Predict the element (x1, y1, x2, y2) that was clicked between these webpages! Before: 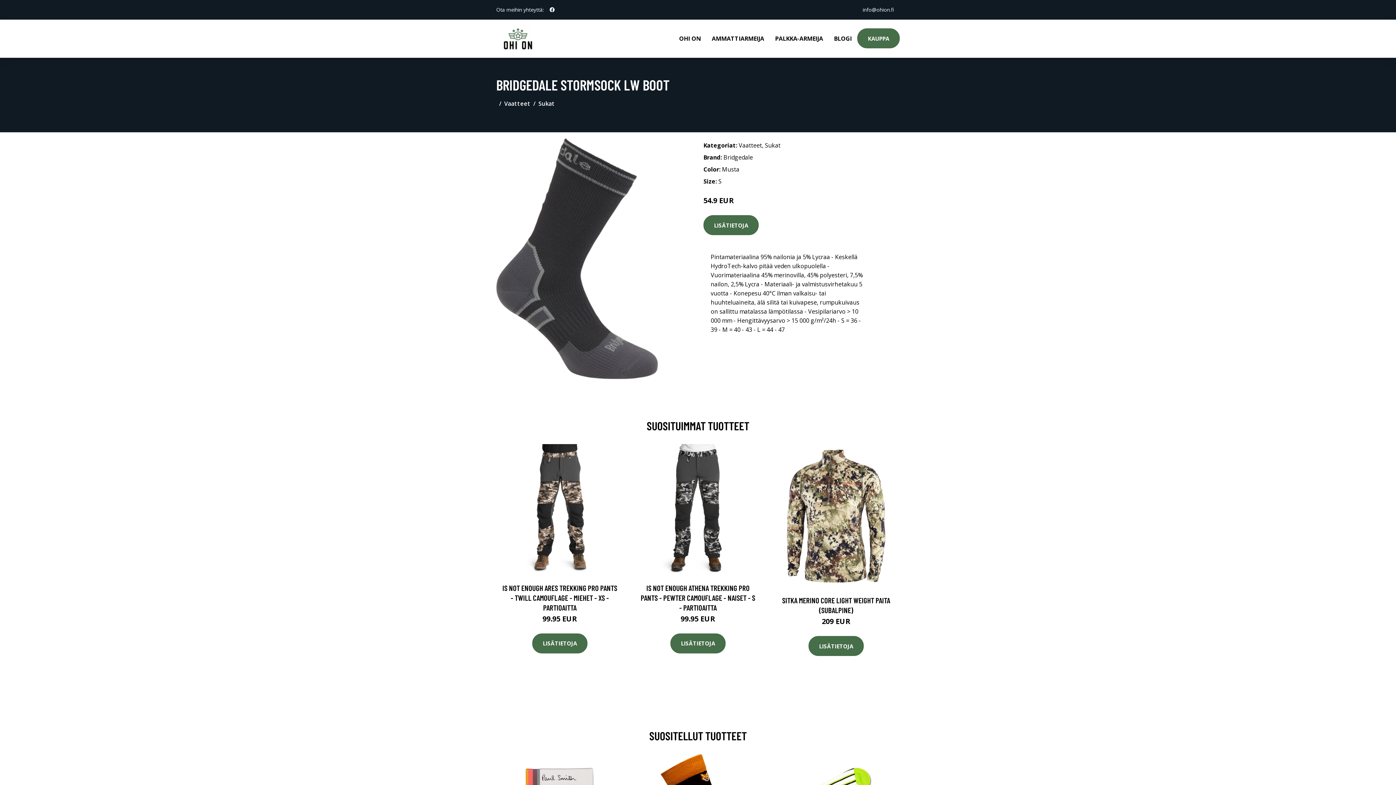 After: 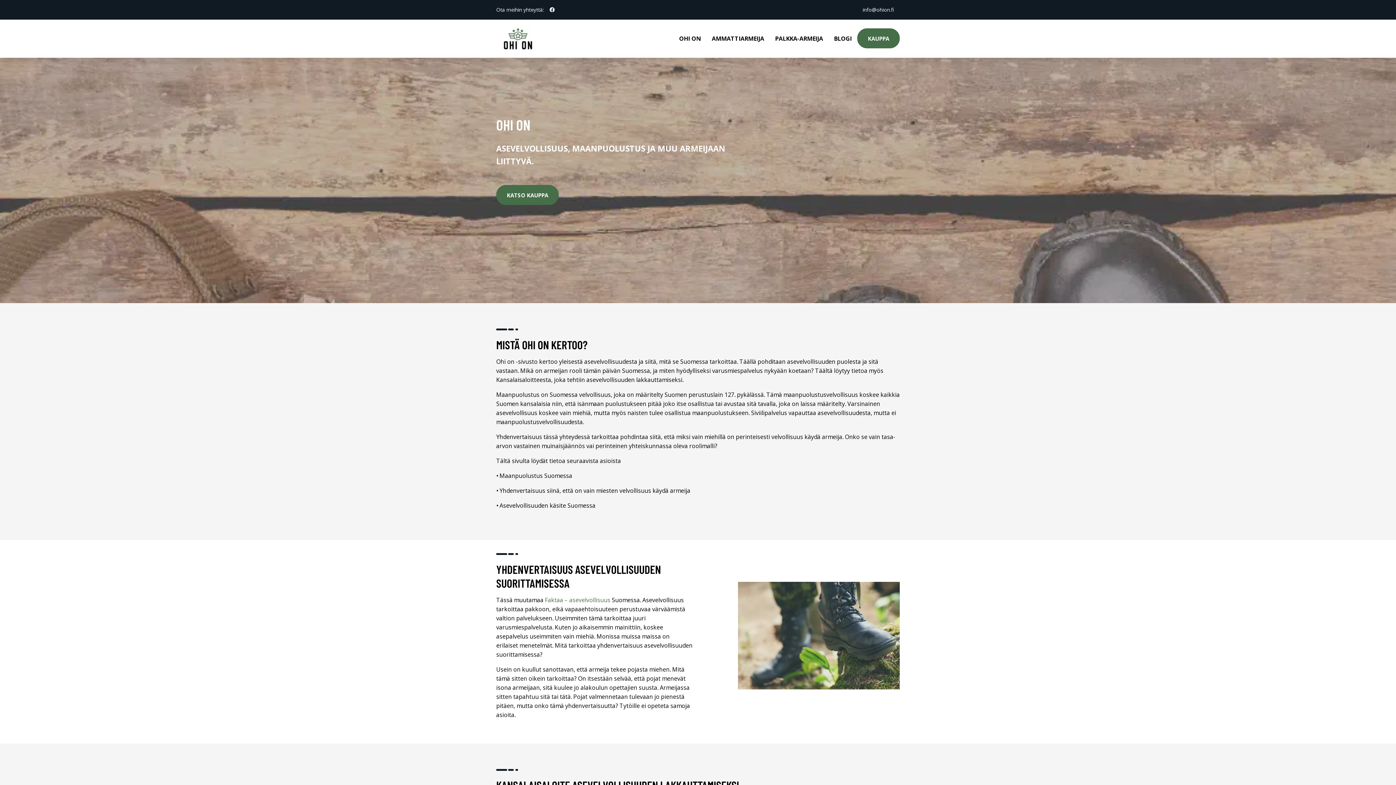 Action: bbox: (662, 19, 673, 48)